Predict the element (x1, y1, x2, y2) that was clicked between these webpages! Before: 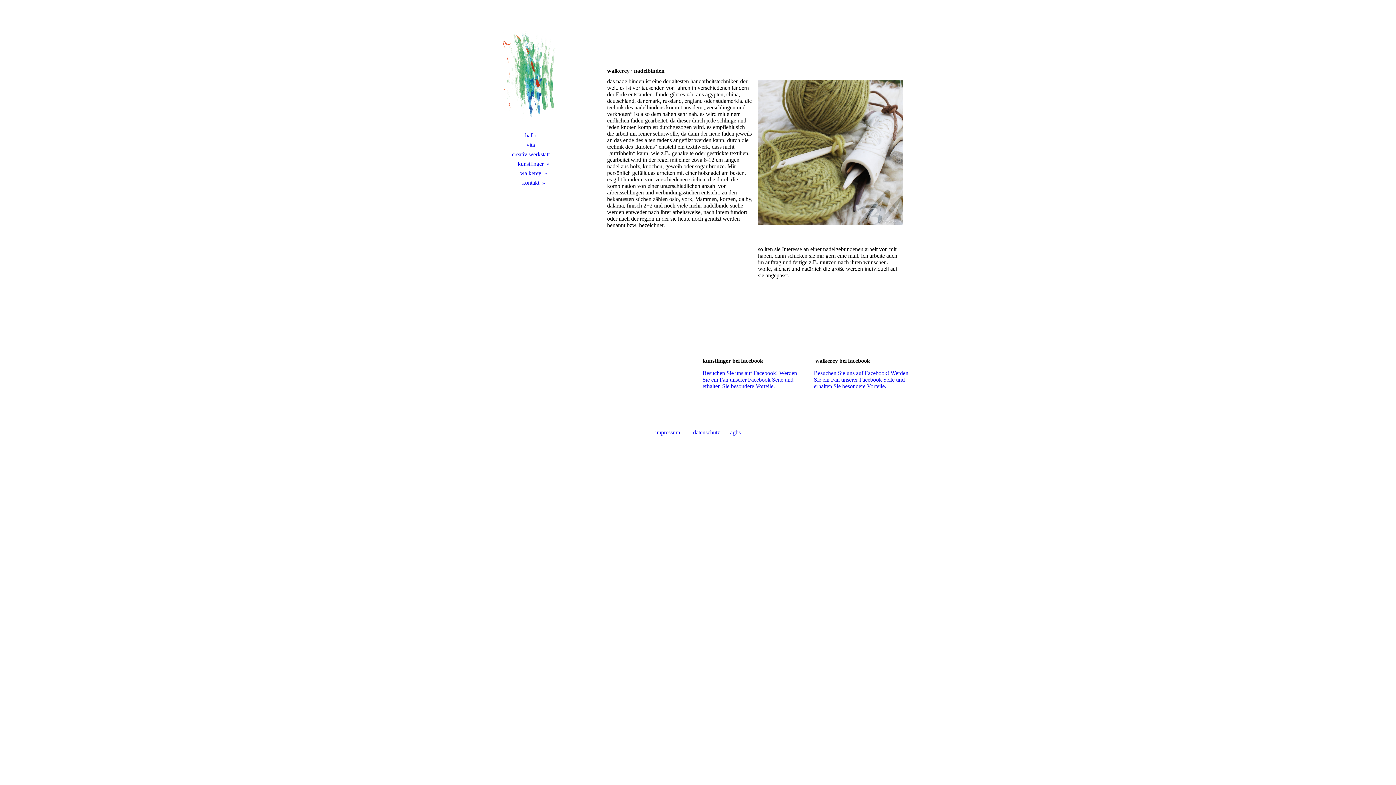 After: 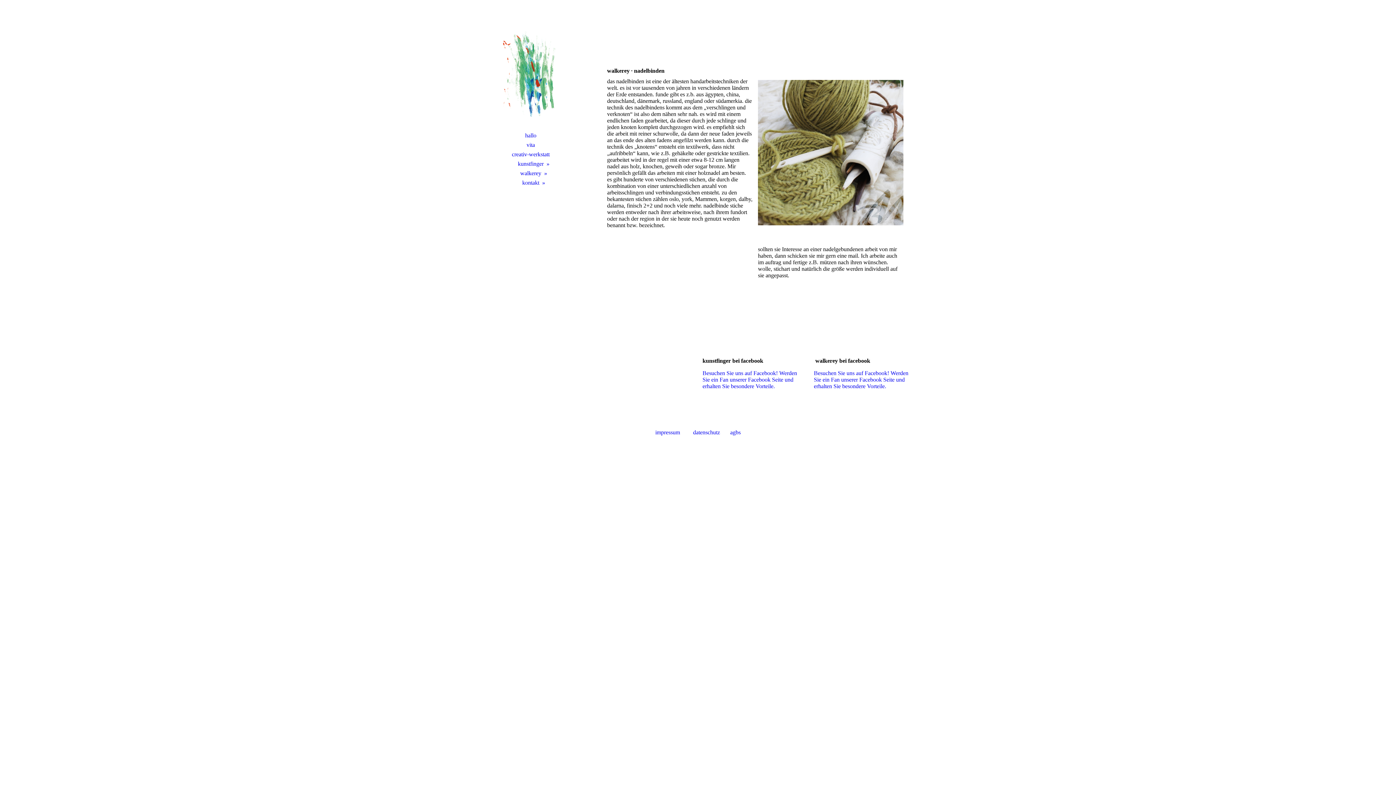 Action: label: Besuchen Sie uns auf Facebook! Werden Sie ein Fan unserer Facebook Seite und erhalten Sie besondere Vorteile. bbox: (814, 370, 908, 389)